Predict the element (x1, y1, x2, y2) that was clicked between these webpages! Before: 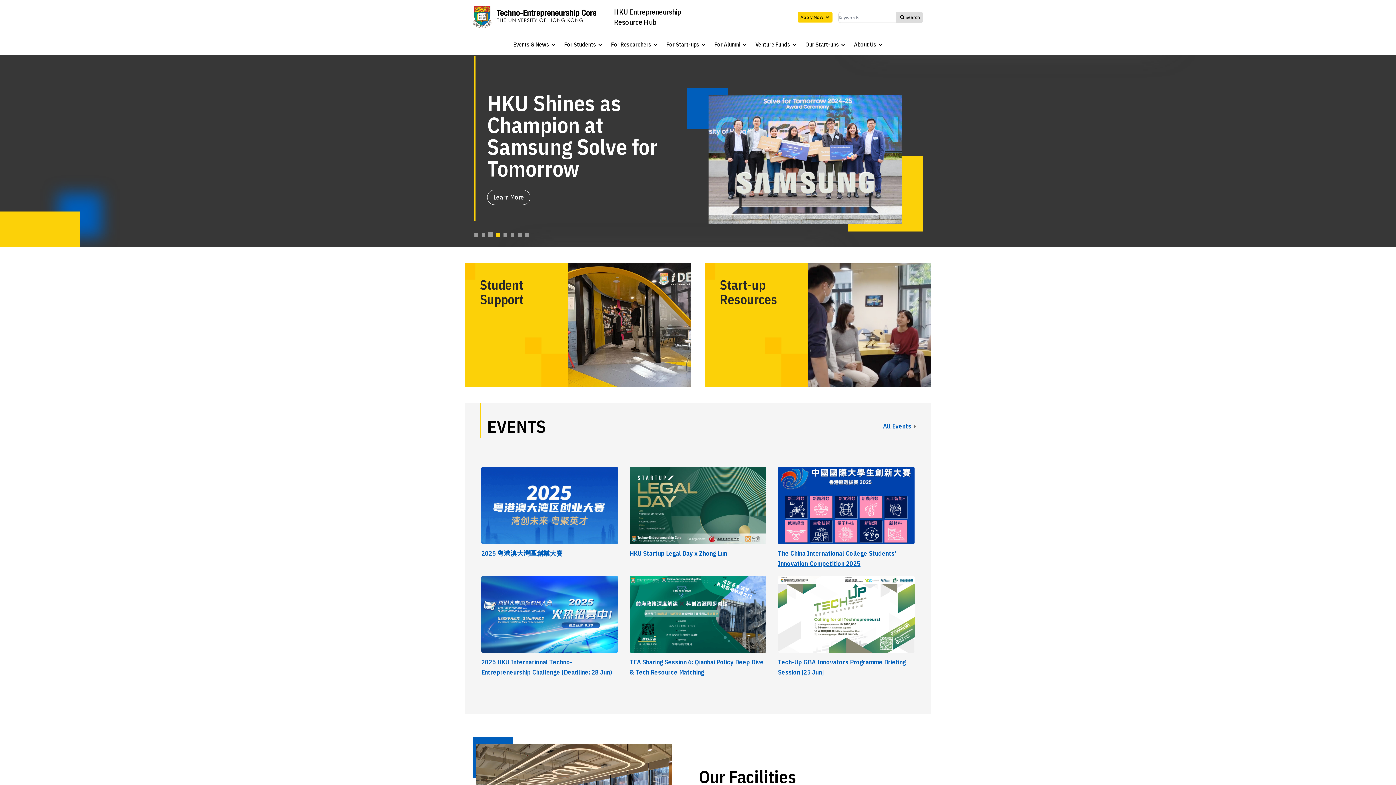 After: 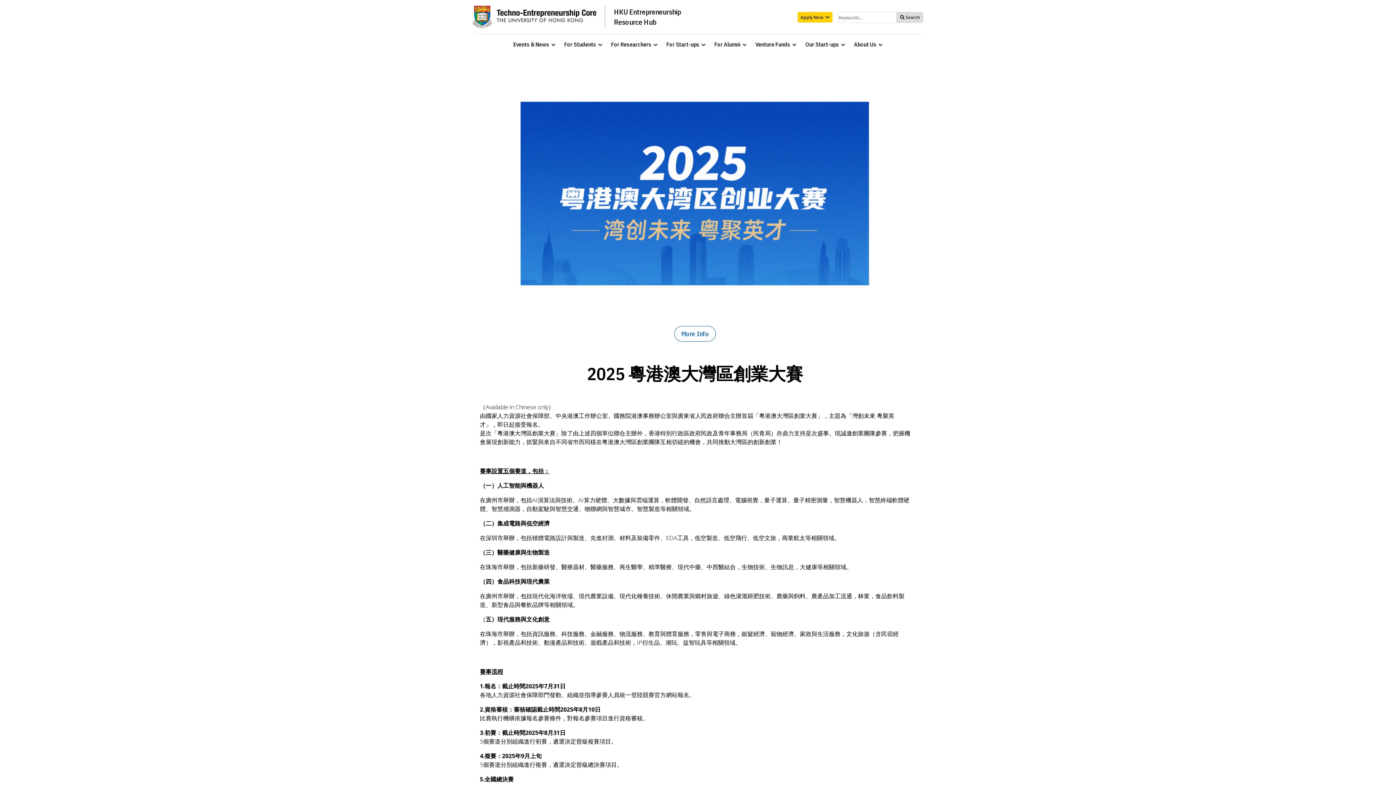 Action: bbox: (481, 467, 618, 558) label: 2025 粵港澳大灣區創業大賽